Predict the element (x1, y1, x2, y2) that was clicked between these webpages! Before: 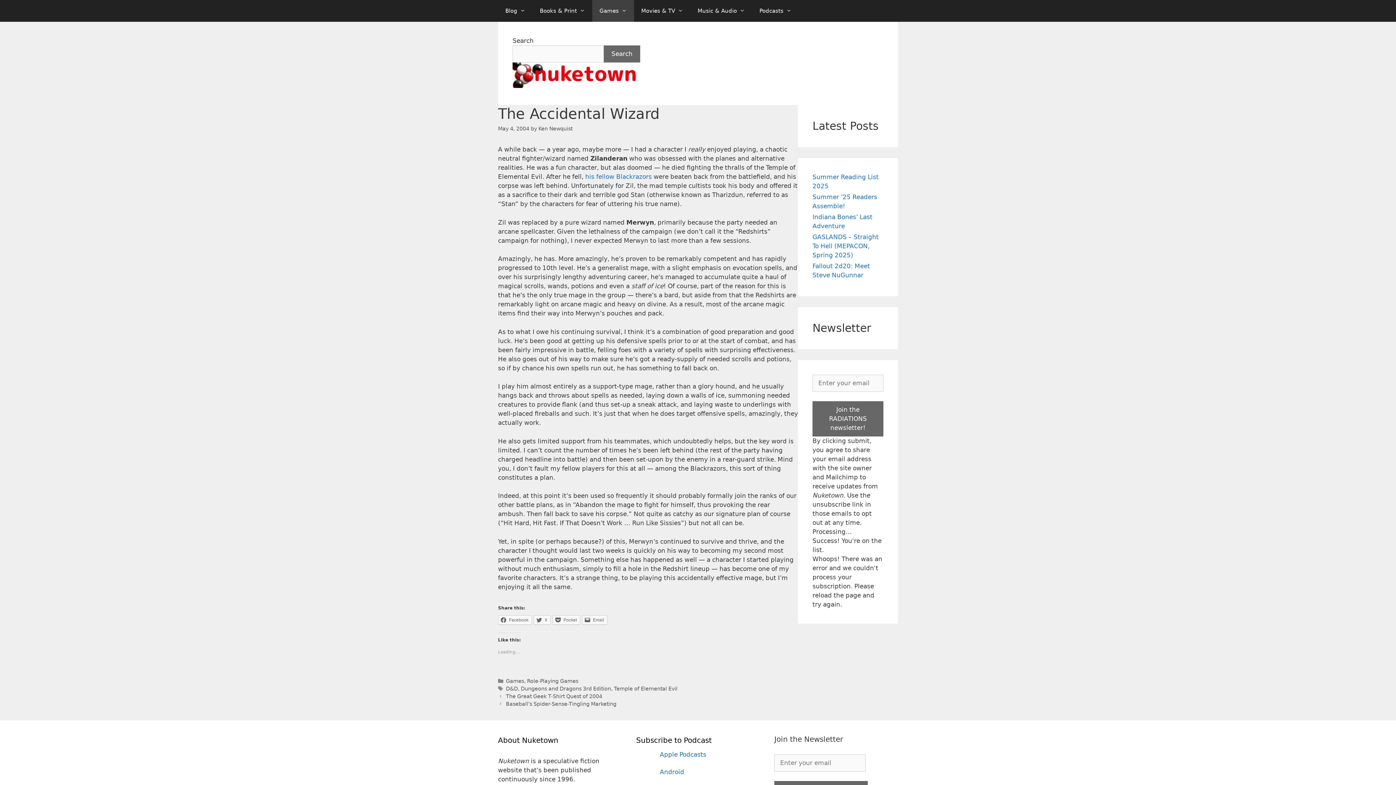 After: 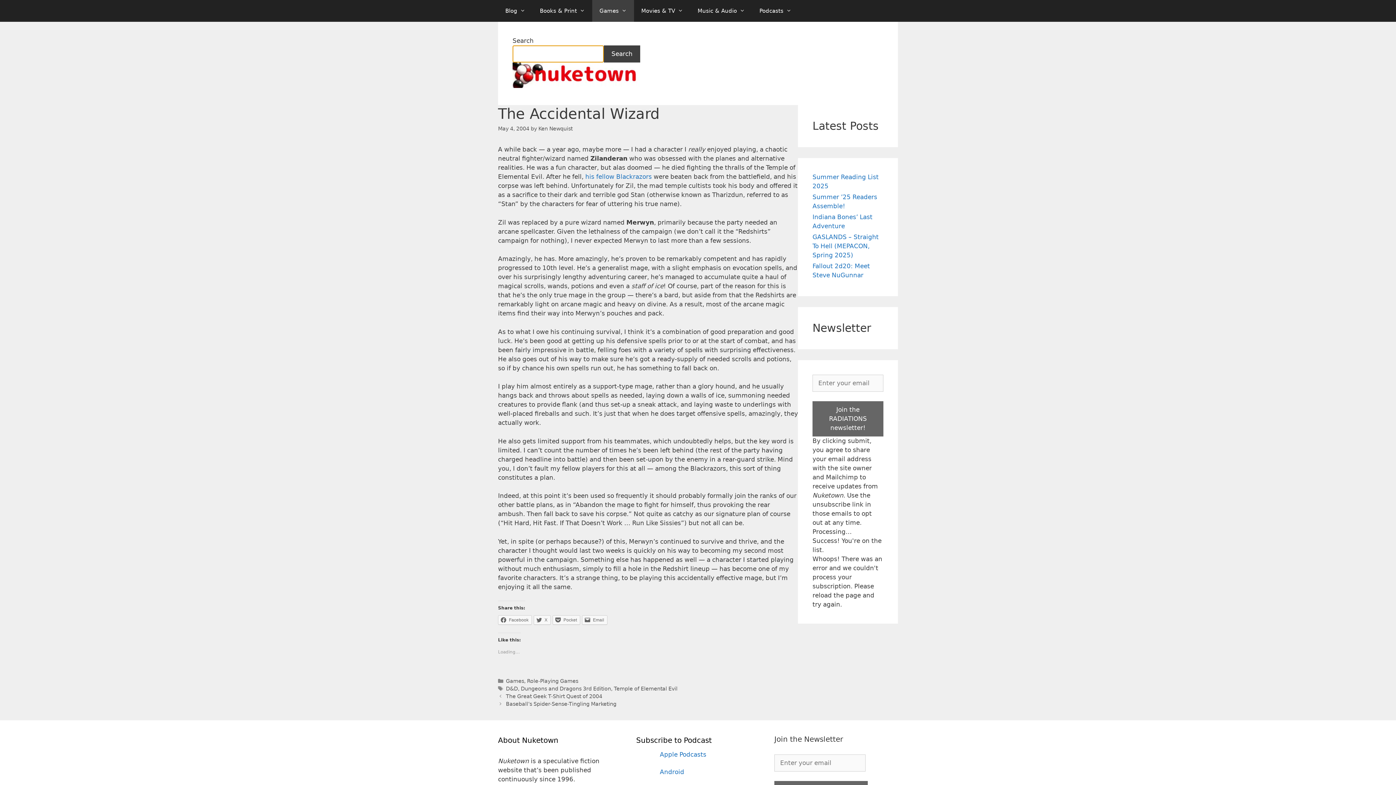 Action: label: Search bbox: (604, 45, 640, 62)